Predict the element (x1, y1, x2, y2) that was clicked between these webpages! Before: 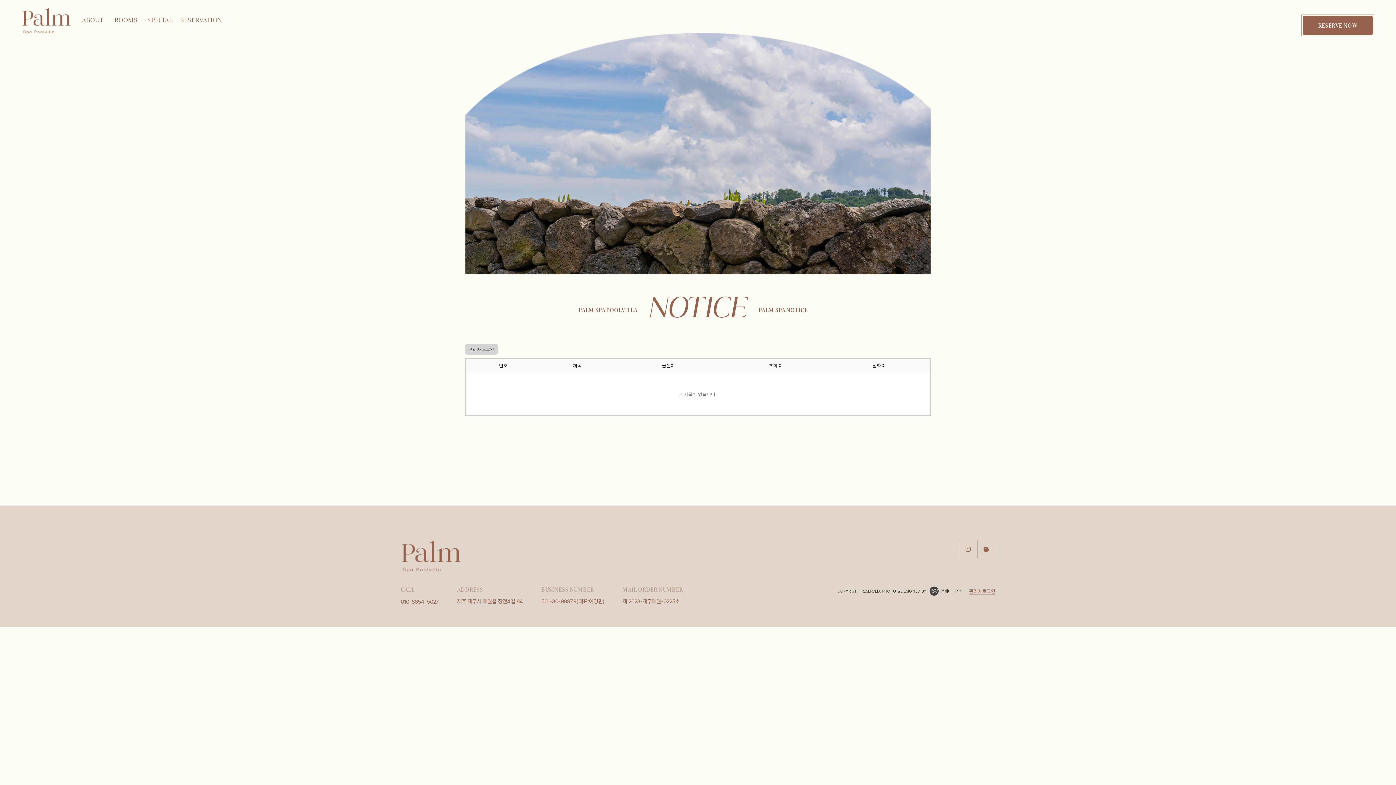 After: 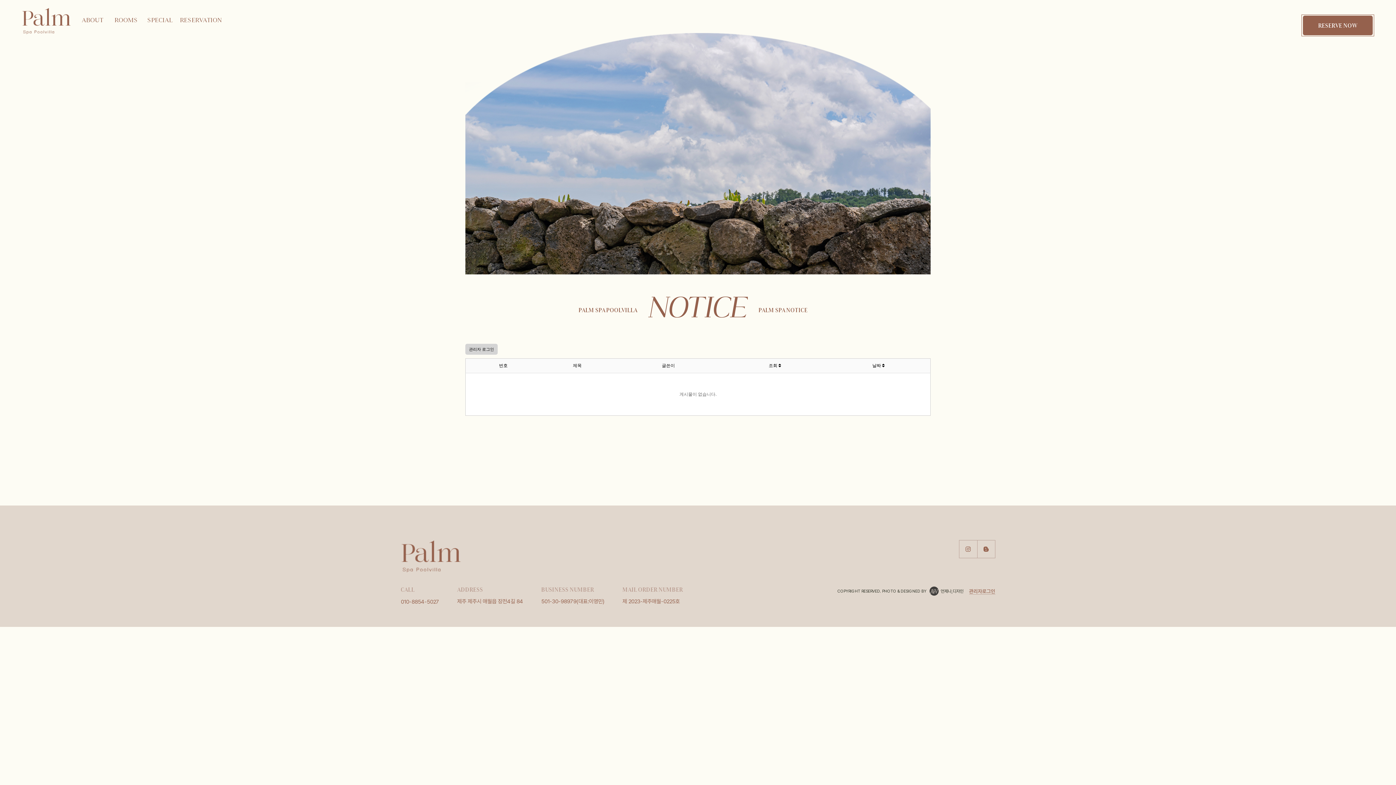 Action: bbox: (969, 588, 995, 594) label: 관리자로그인